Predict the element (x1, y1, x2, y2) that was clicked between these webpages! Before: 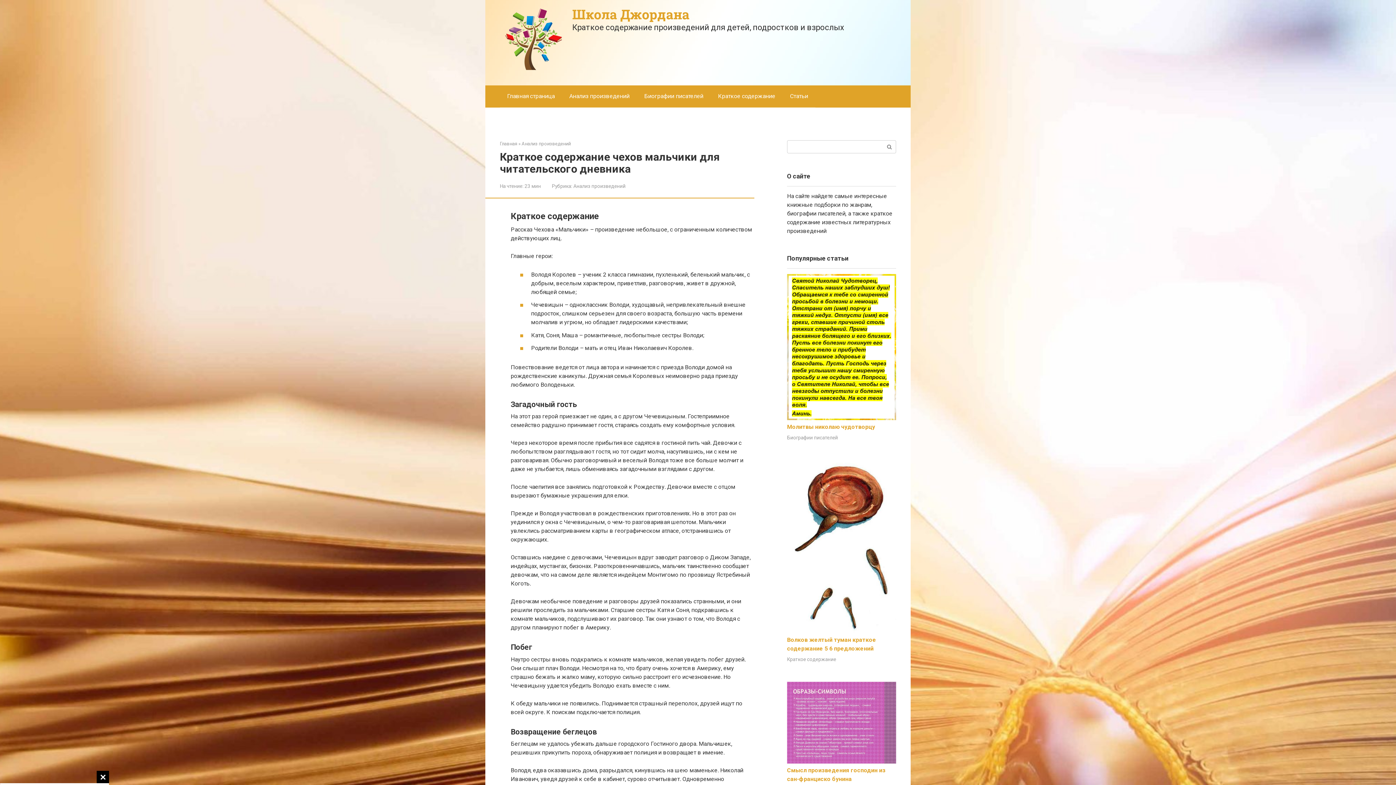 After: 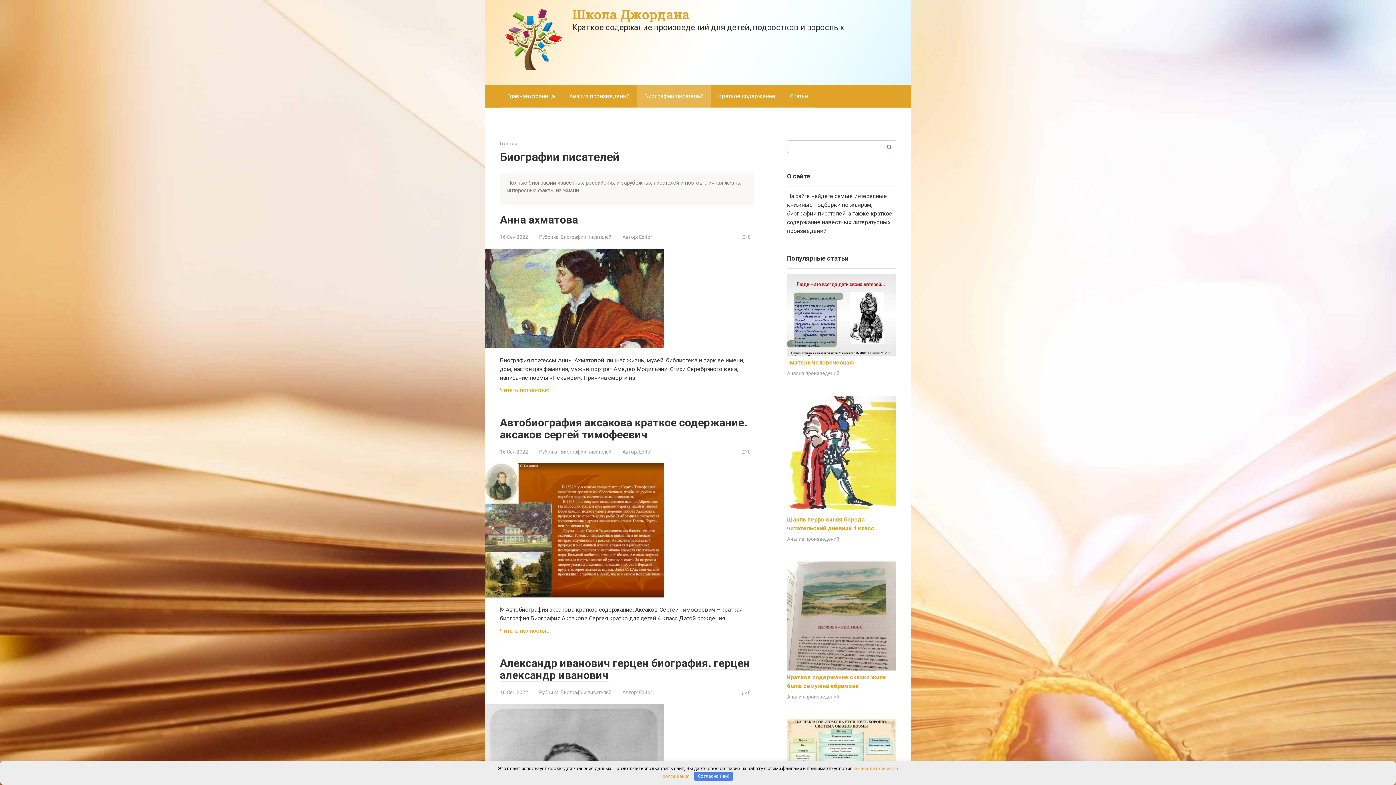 Action: label: Биографии писателей bbox: (637, 85, 710, 107)